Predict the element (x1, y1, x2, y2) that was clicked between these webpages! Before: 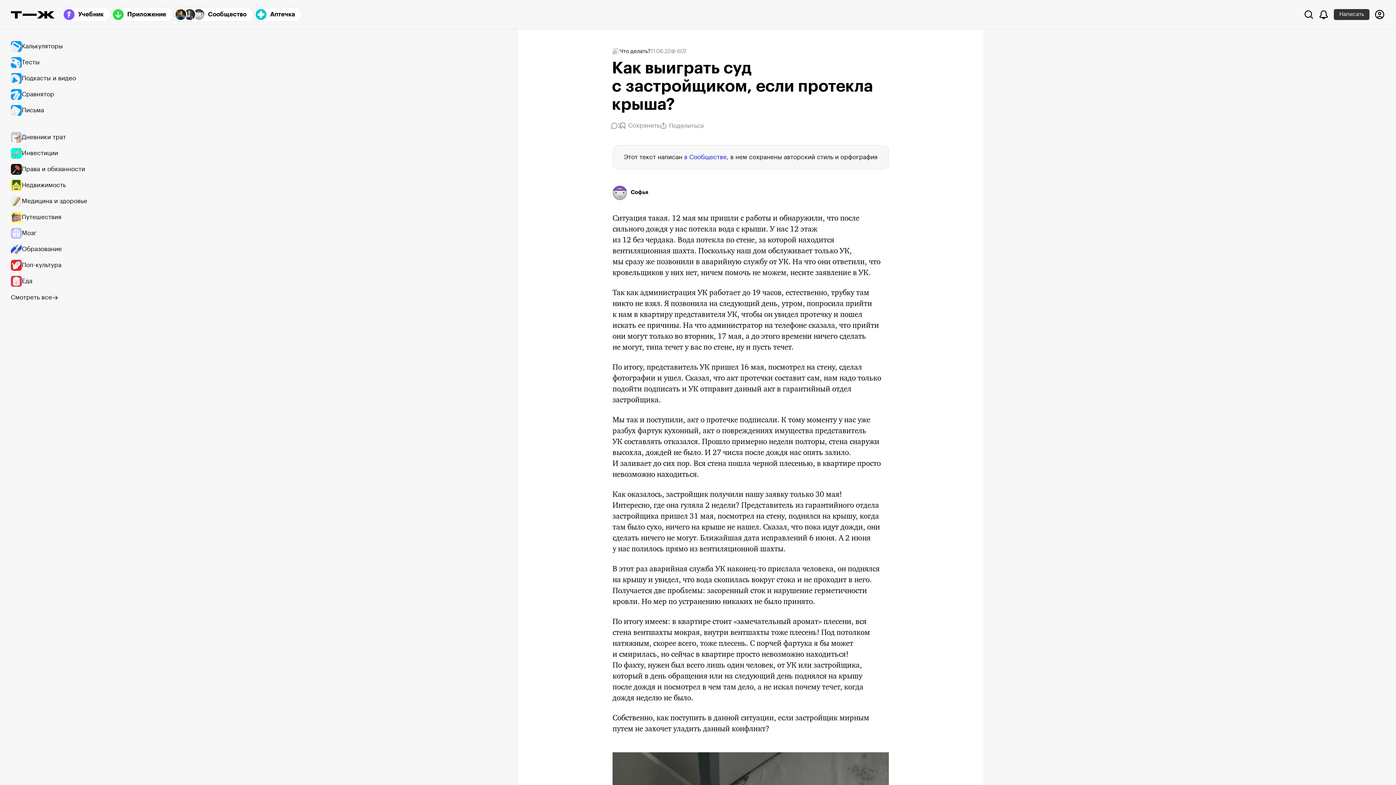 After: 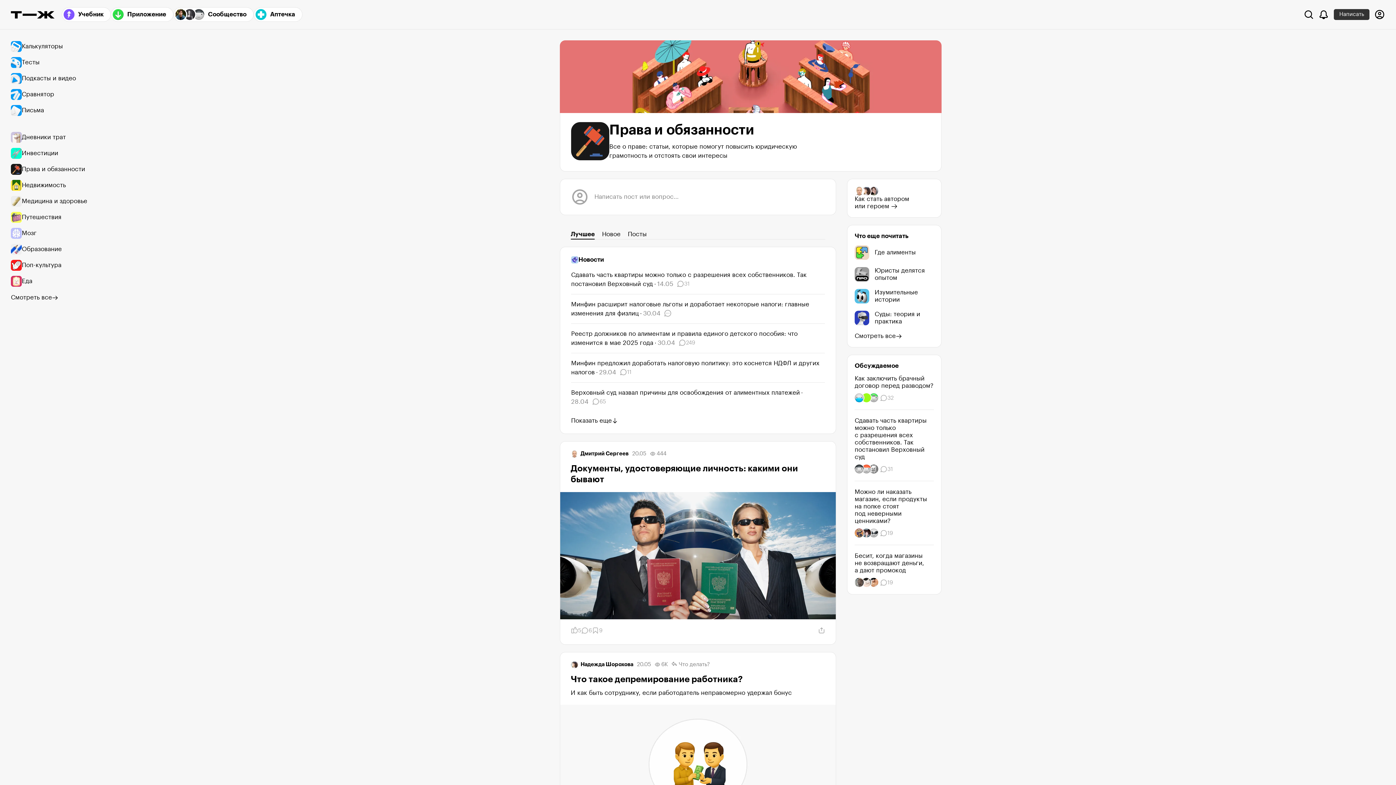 Action: bbox: (10, 161, 94, 177) label: Права и обязанности